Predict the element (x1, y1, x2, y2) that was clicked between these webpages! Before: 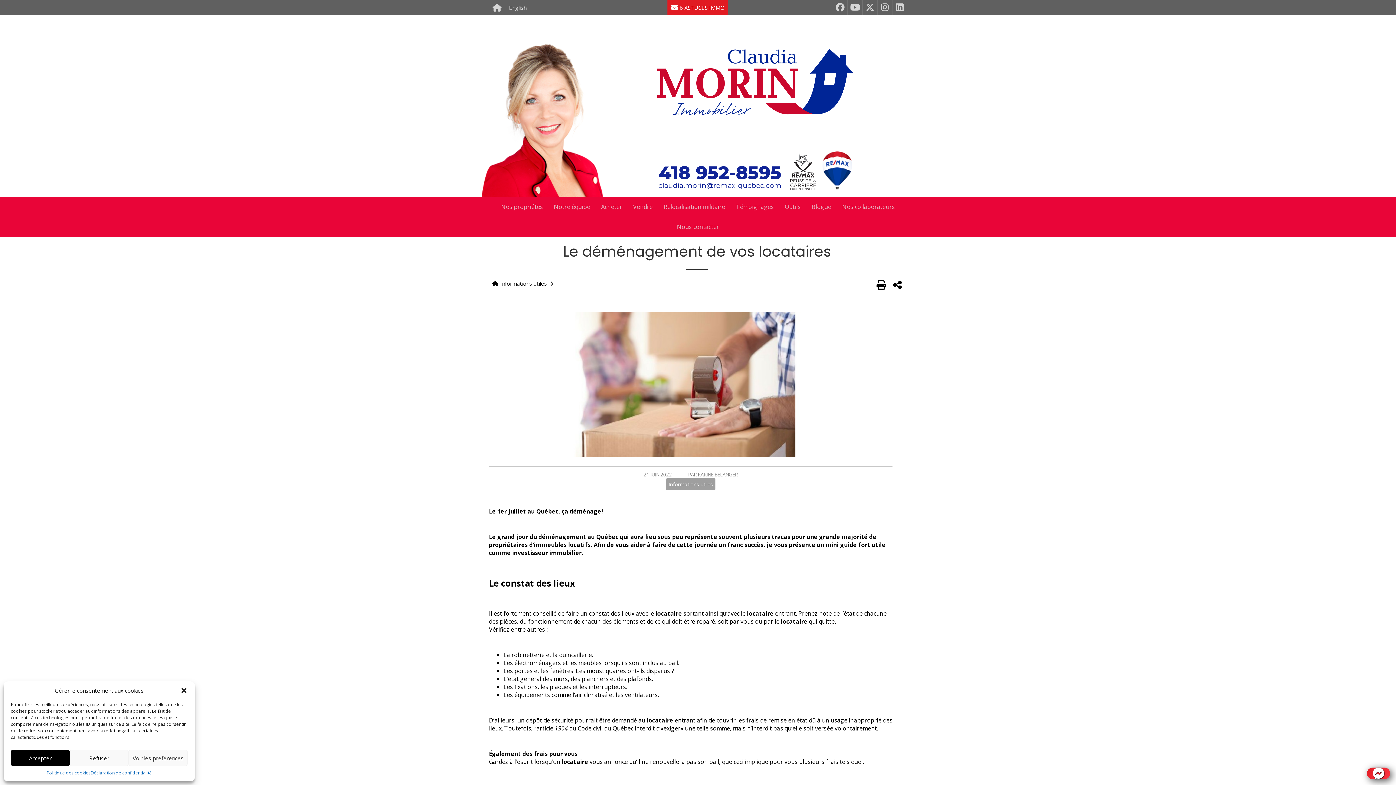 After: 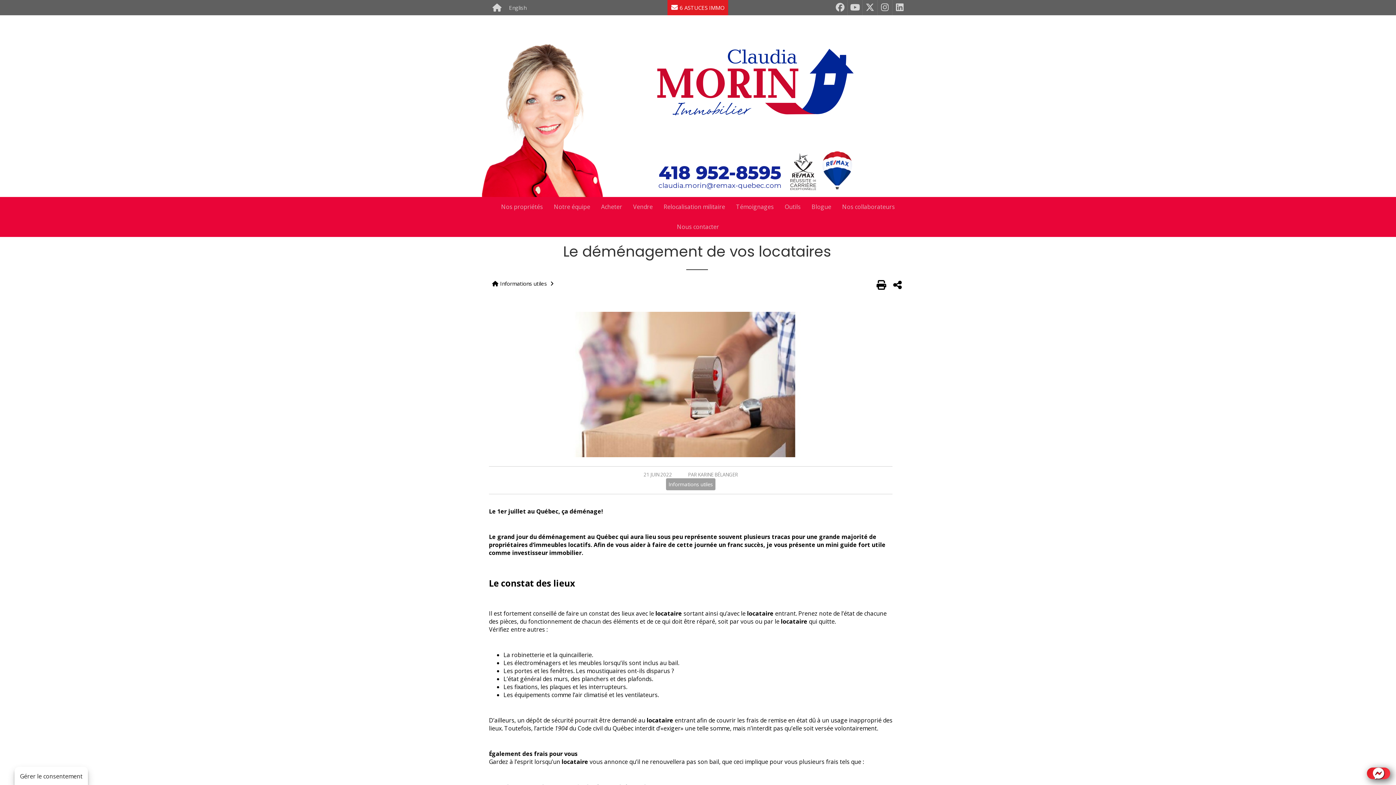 Action: bbox: (69, 750, 128, 766) label: Refuser